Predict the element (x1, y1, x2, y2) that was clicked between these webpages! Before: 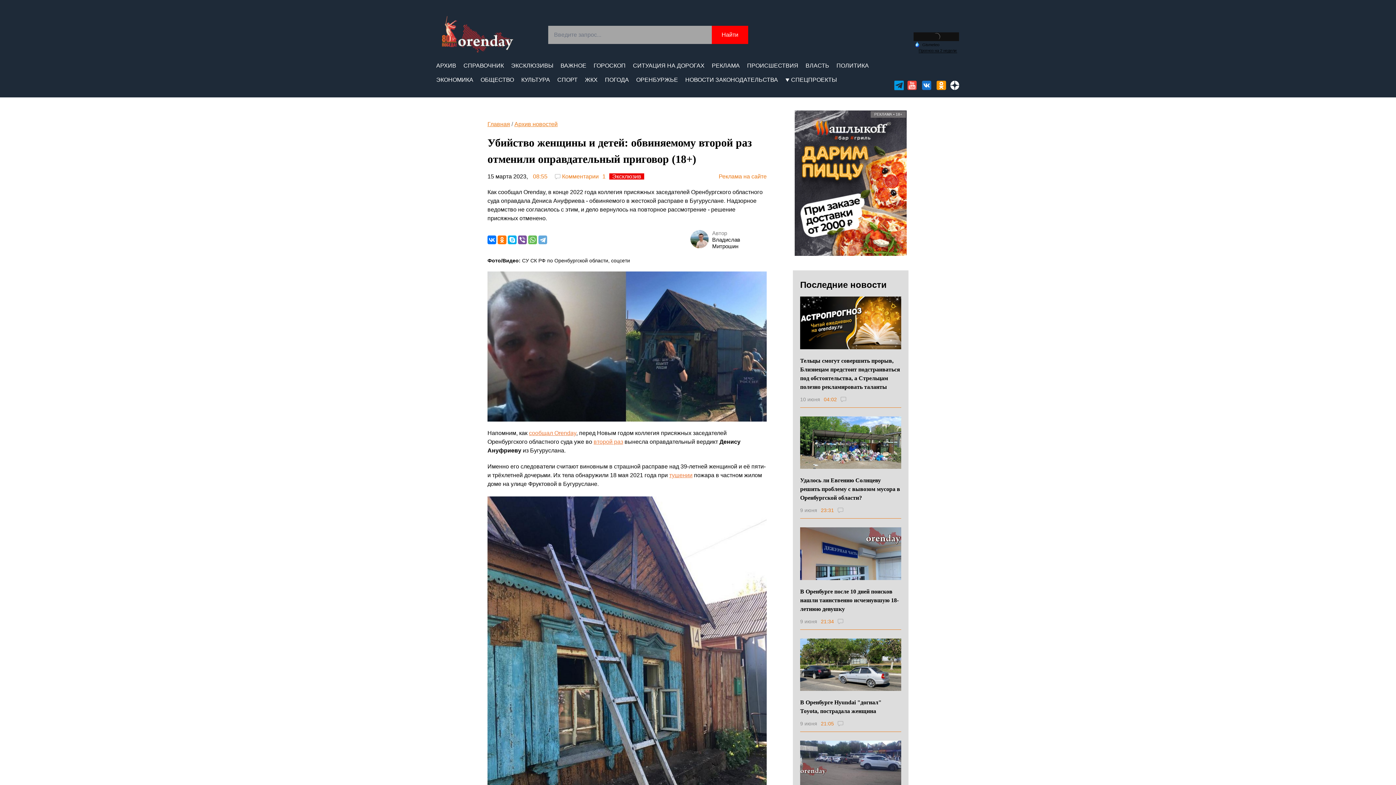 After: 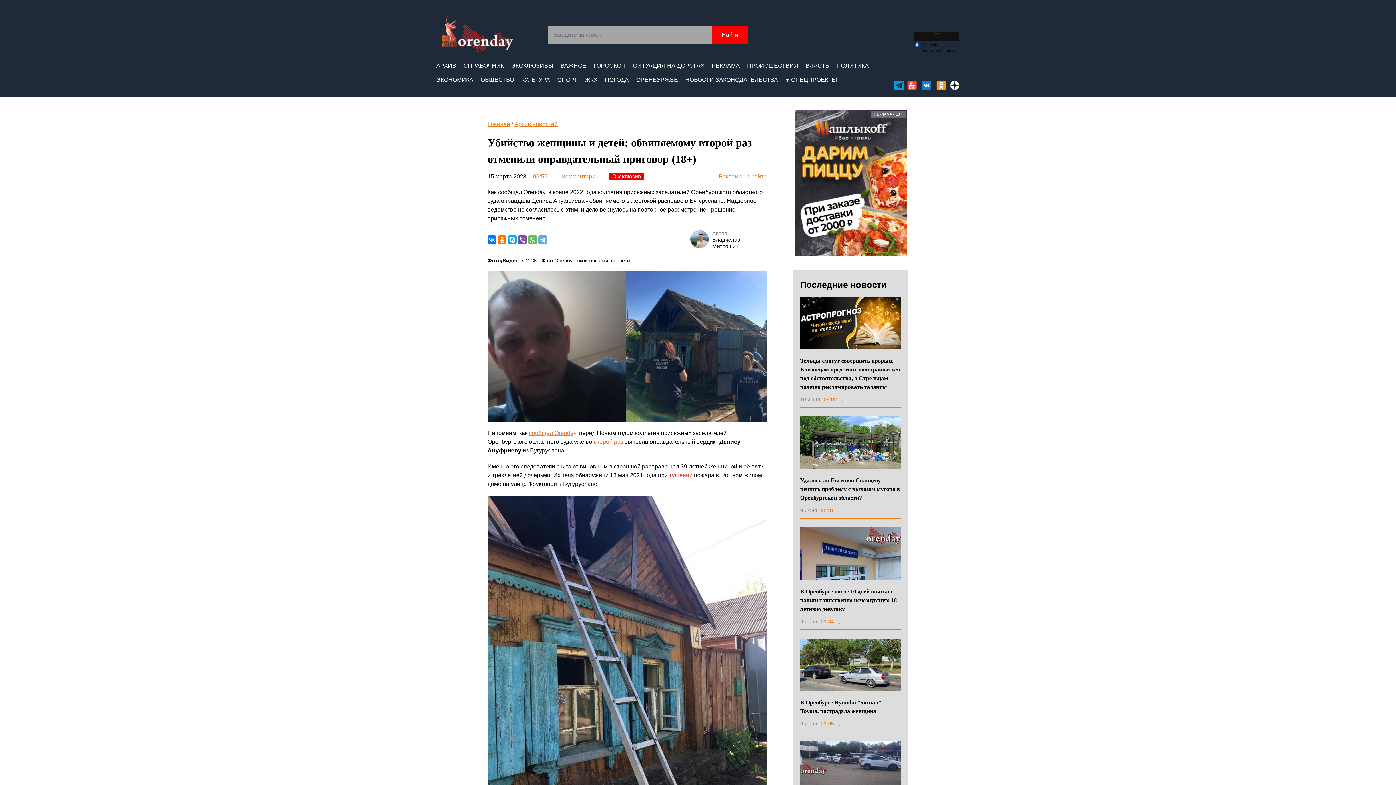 Action: bbox: (669, 472, 692, 478) label: тушении